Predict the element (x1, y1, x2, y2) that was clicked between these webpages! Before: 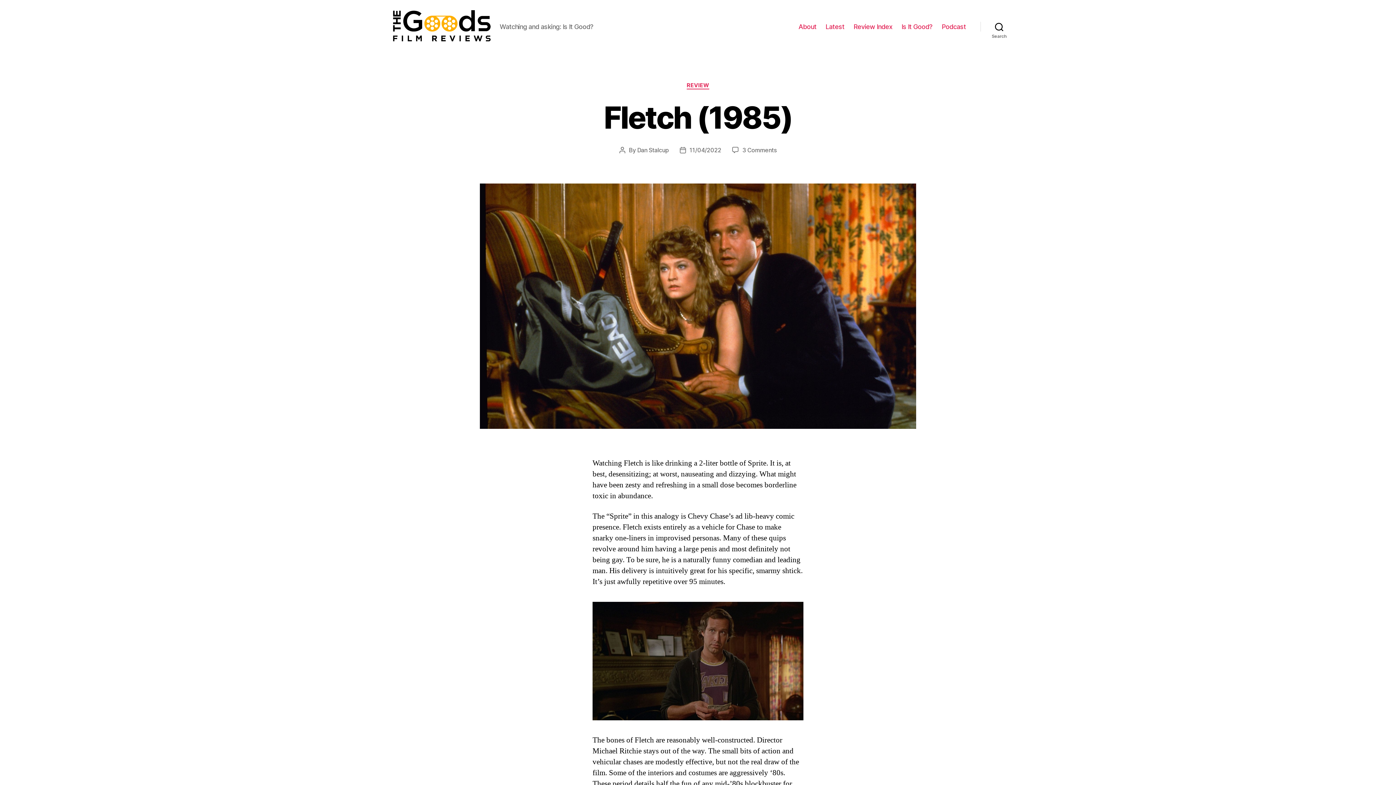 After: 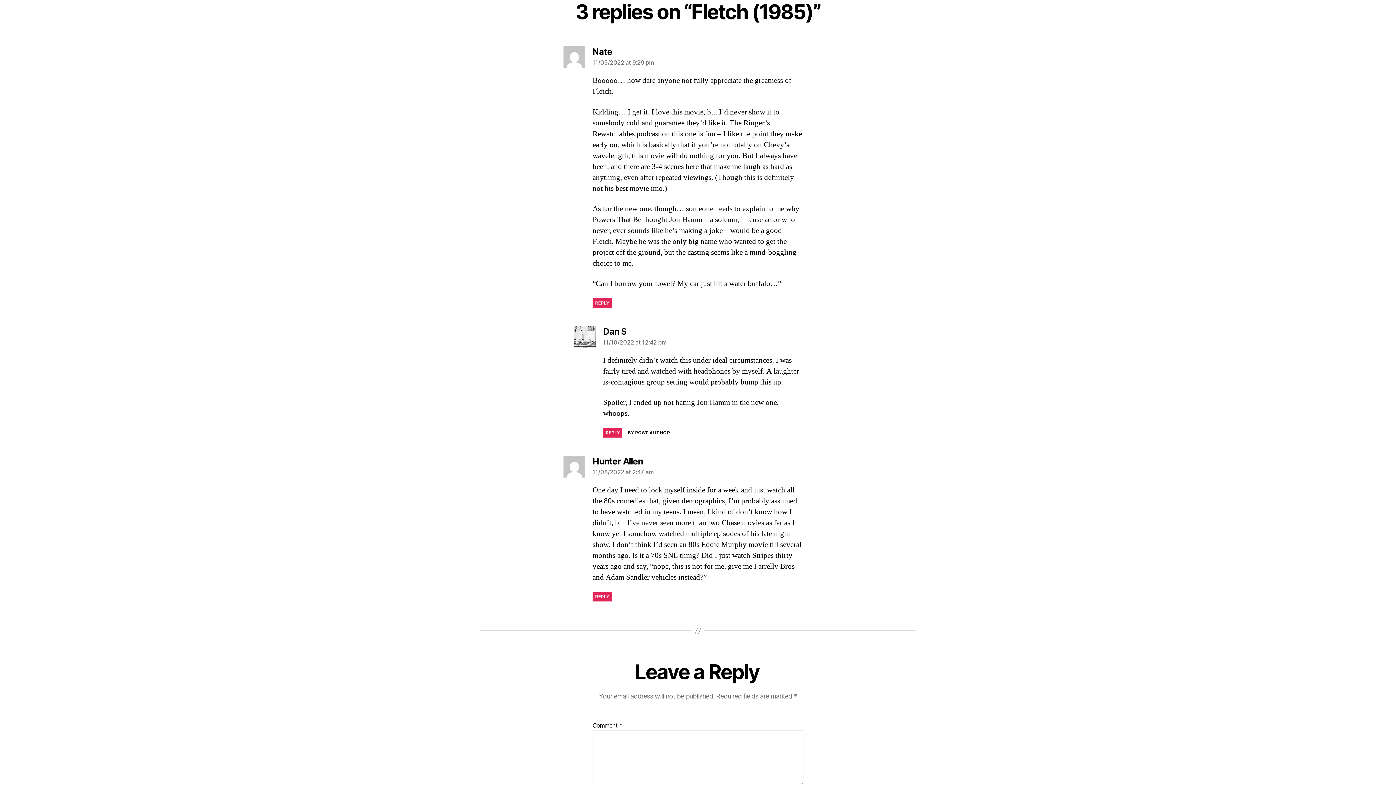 Action: label: 3 Comments
on Fletch (1985) bbox: (742, 146, 776, 153)